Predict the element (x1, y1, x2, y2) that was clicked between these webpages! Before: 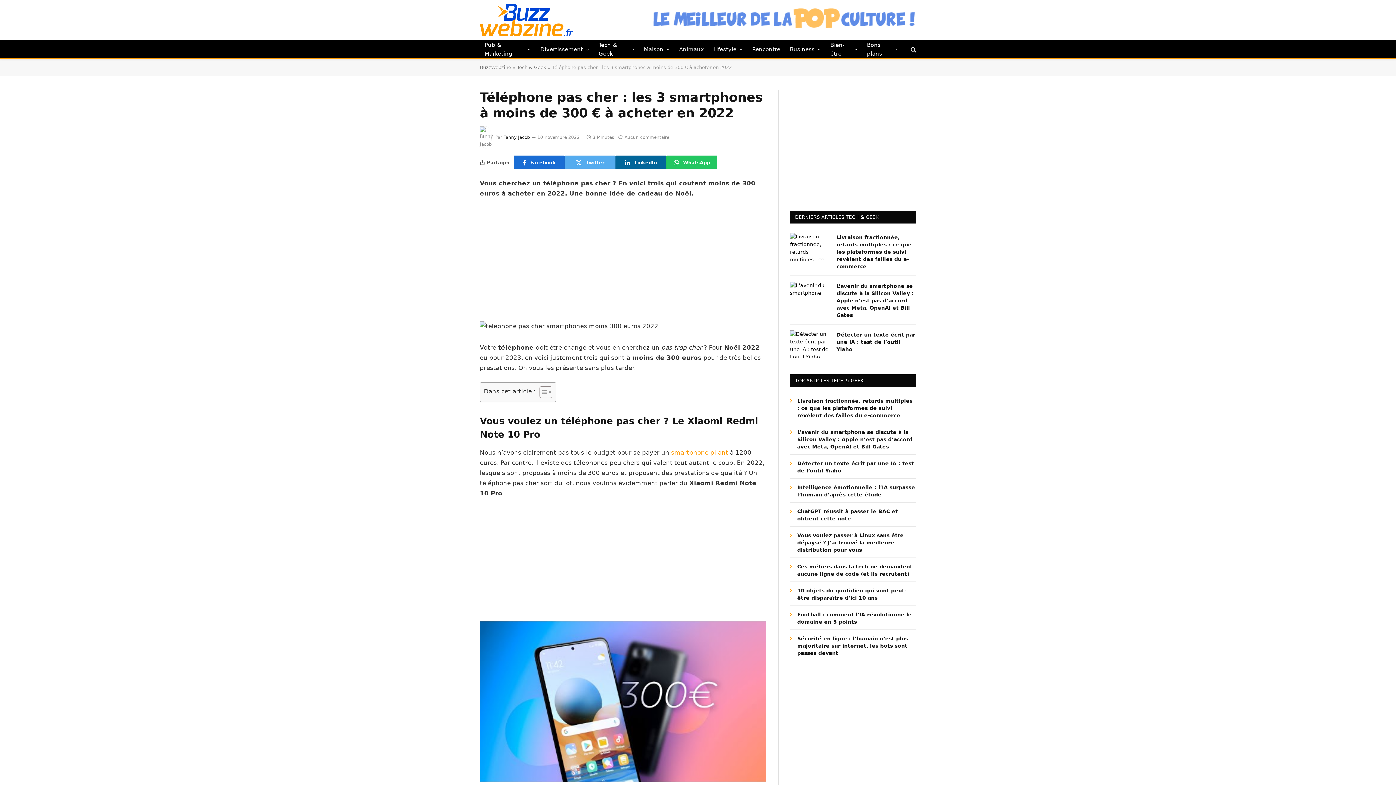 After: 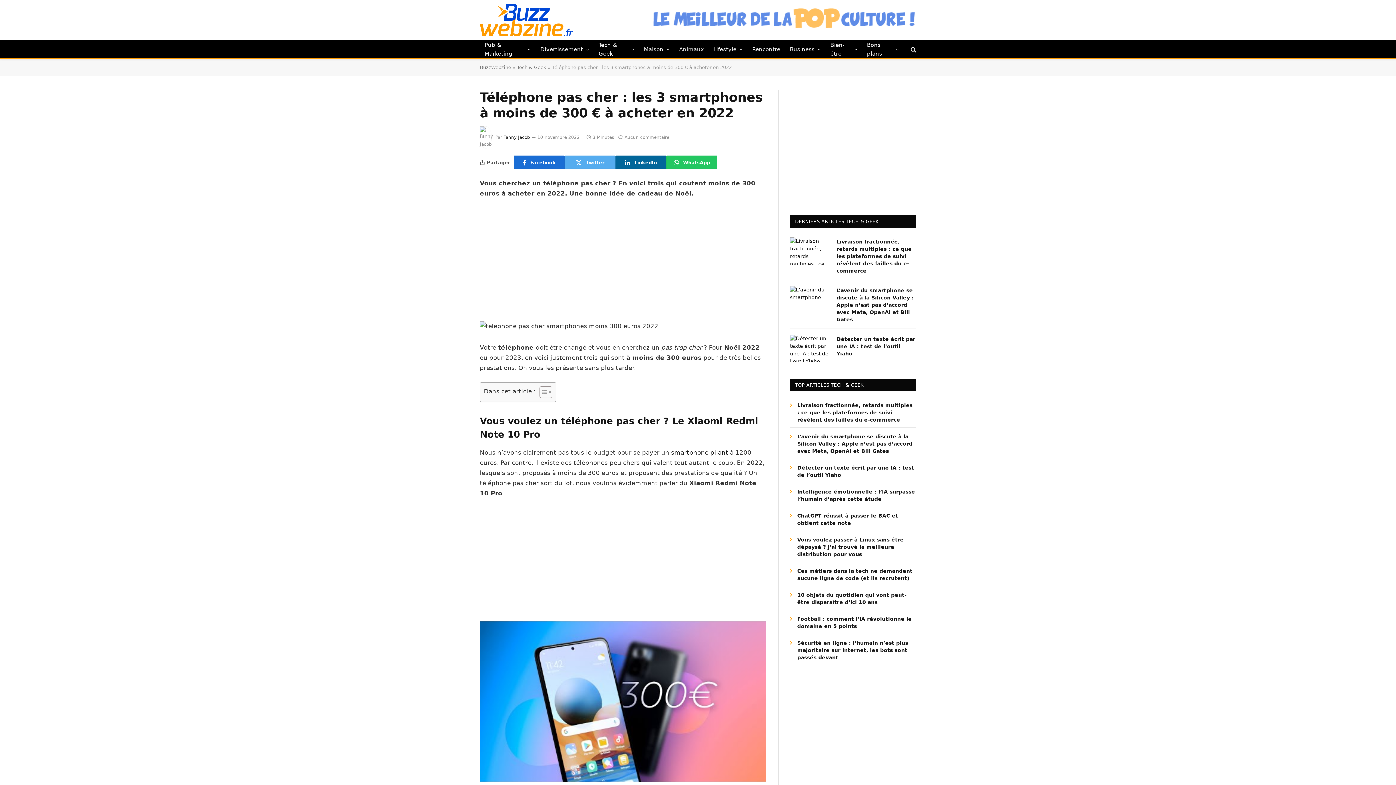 Action: bbox: (671, 449, 728, 456) label: smartphone pliant